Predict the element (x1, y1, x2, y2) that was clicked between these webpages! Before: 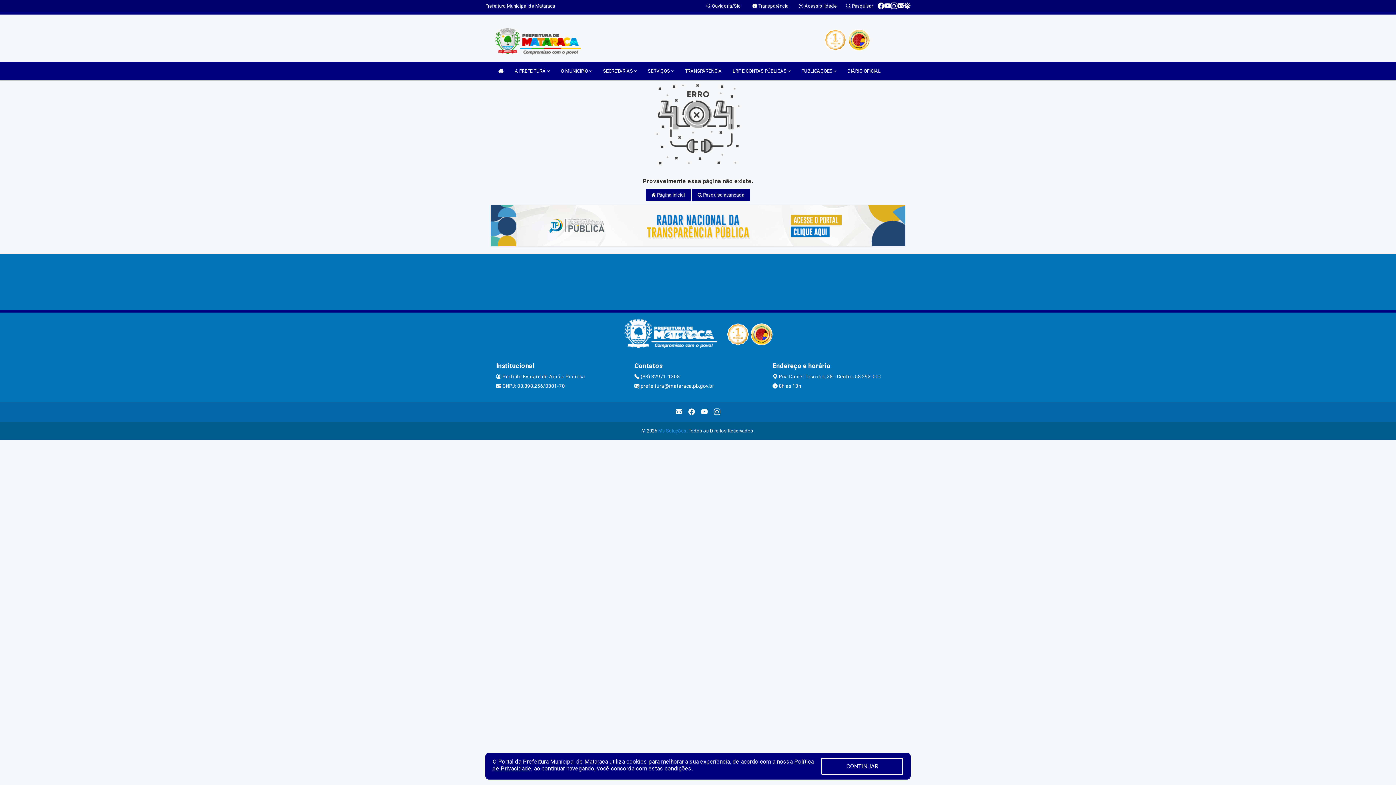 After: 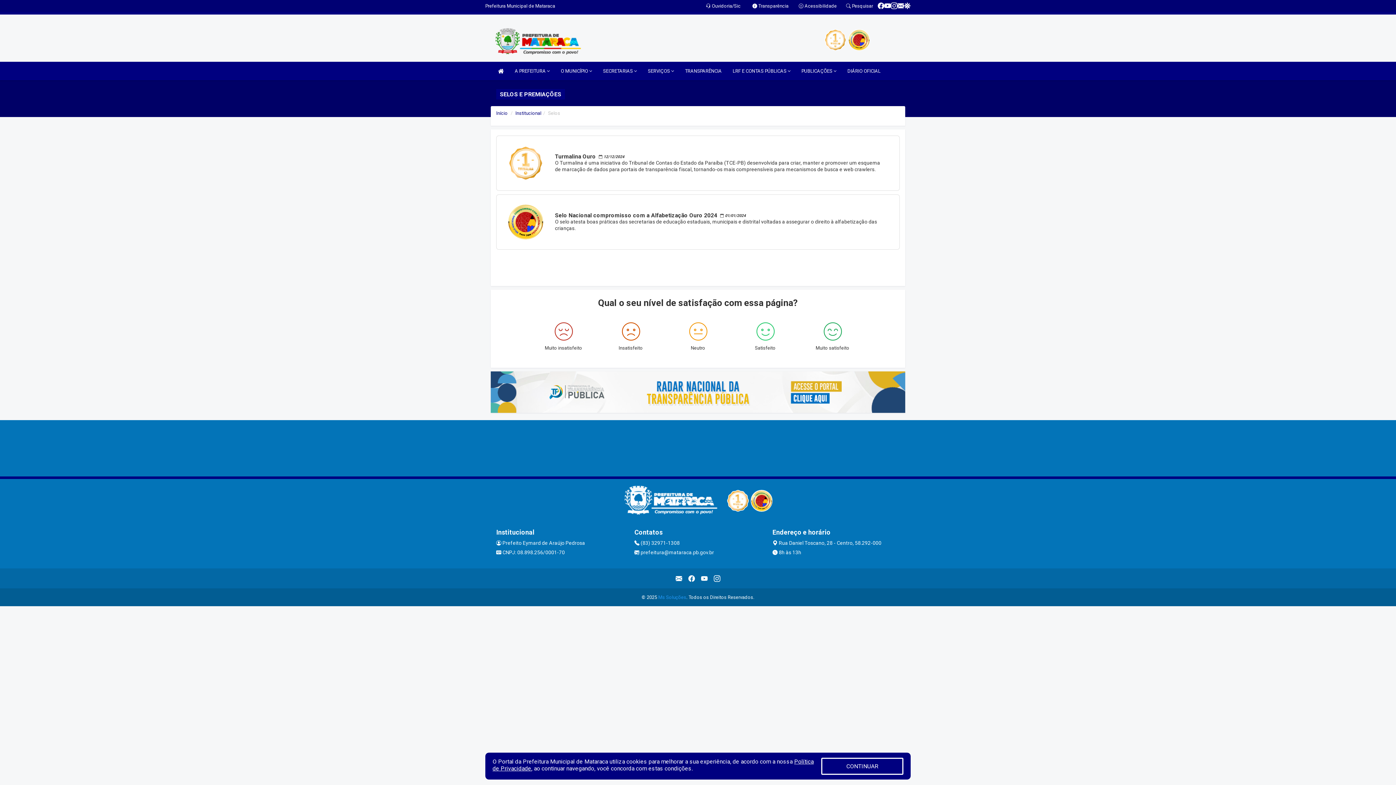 Action: bbox: (824, 36, 846, 42)